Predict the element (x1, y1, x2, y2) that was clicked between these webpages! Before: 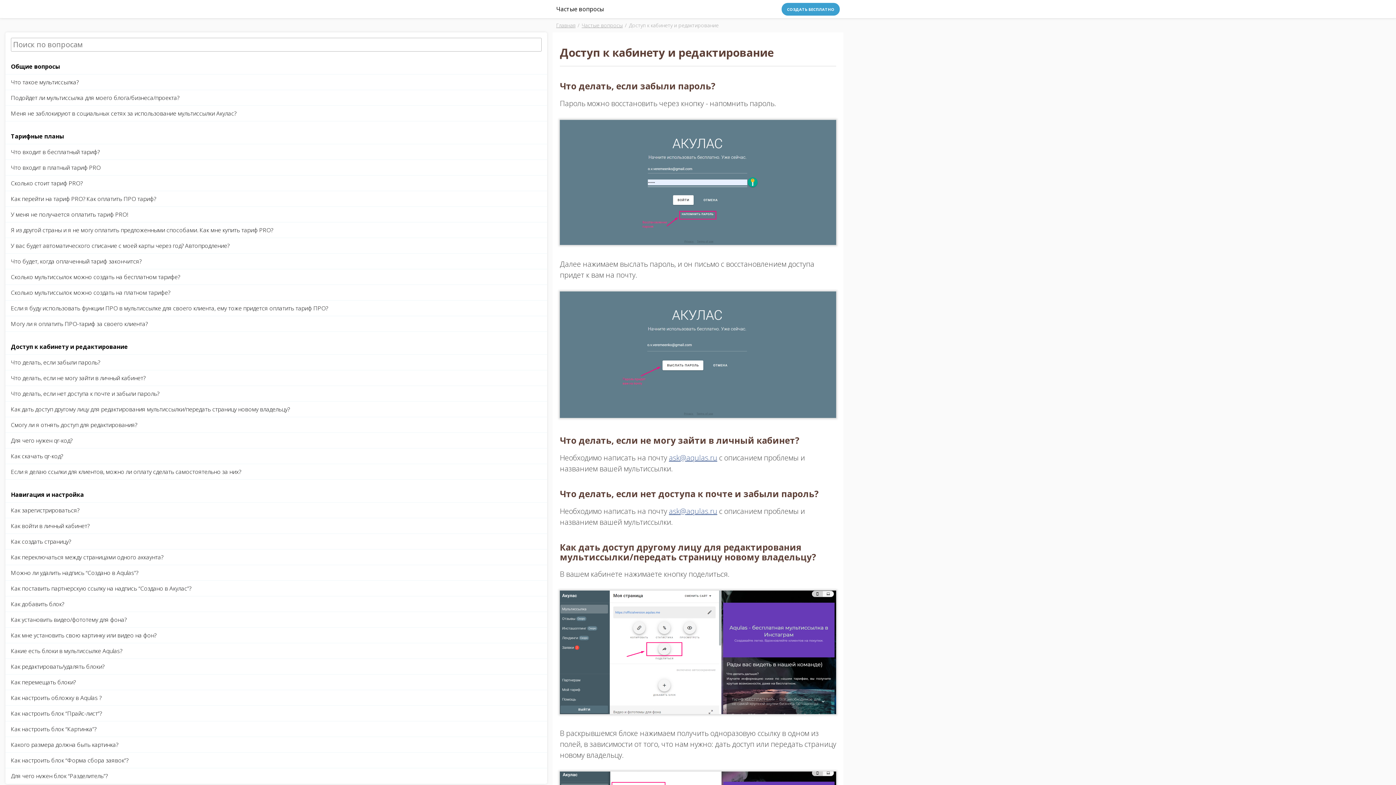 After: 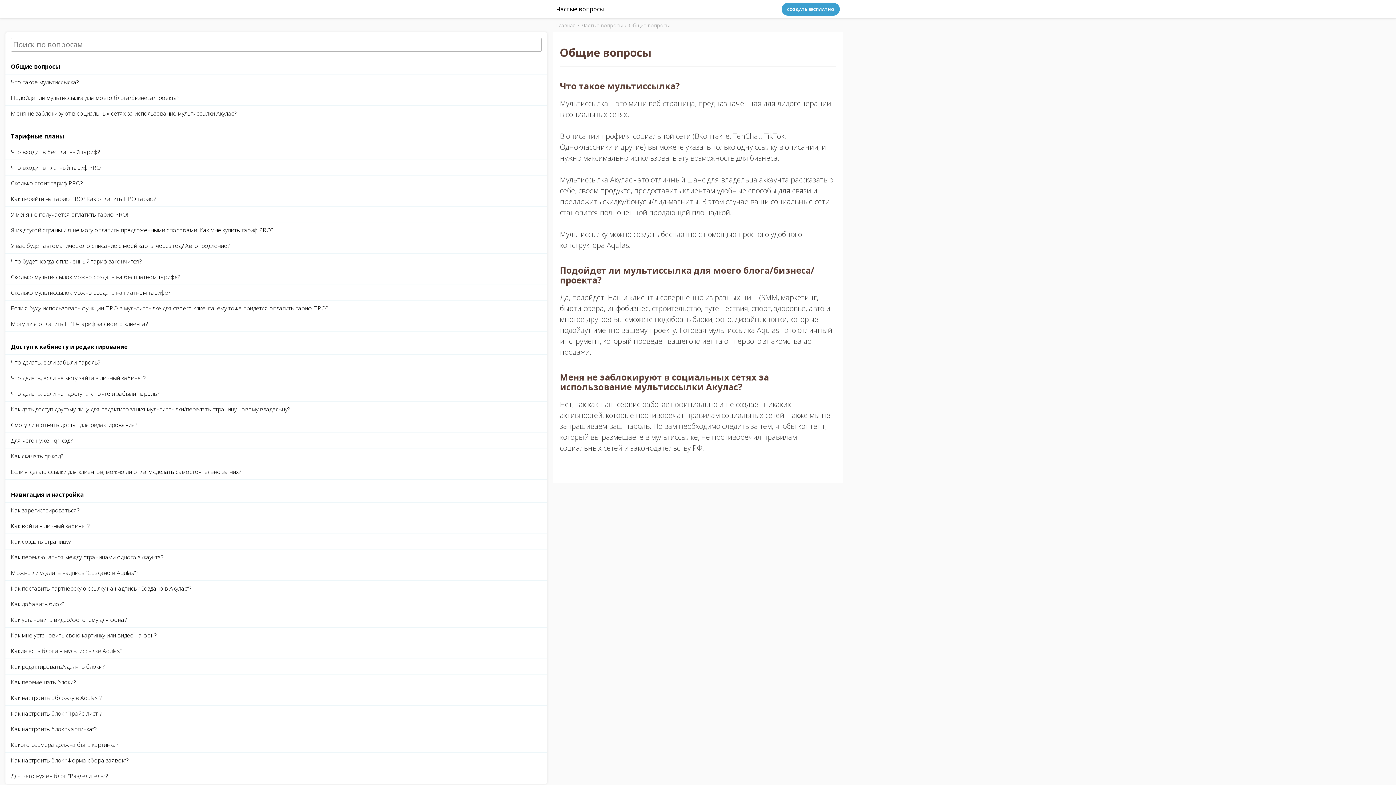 Action: label: Меня не заблокируют в социальных сетях за использование мультиссылки Акулас? bbox: (5, 105, 547, 121)